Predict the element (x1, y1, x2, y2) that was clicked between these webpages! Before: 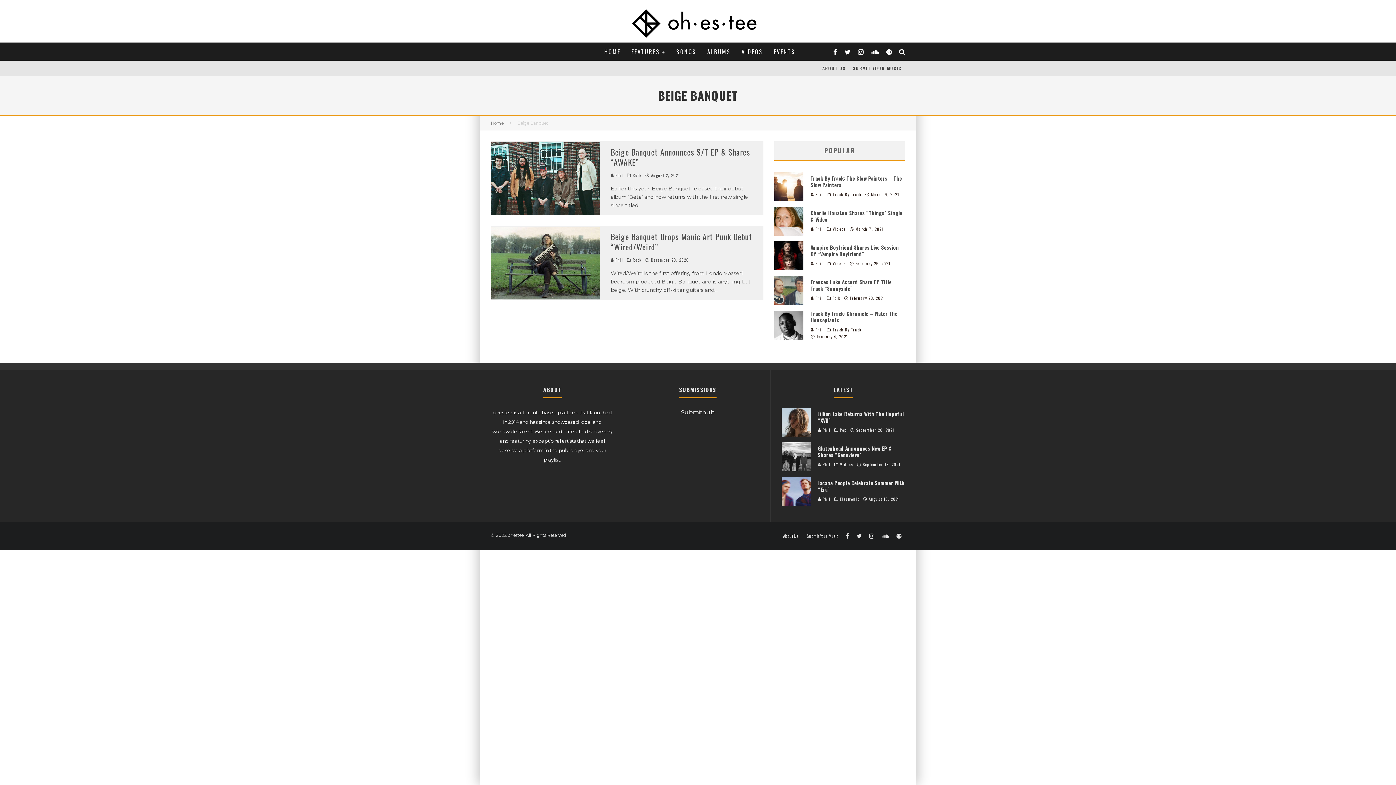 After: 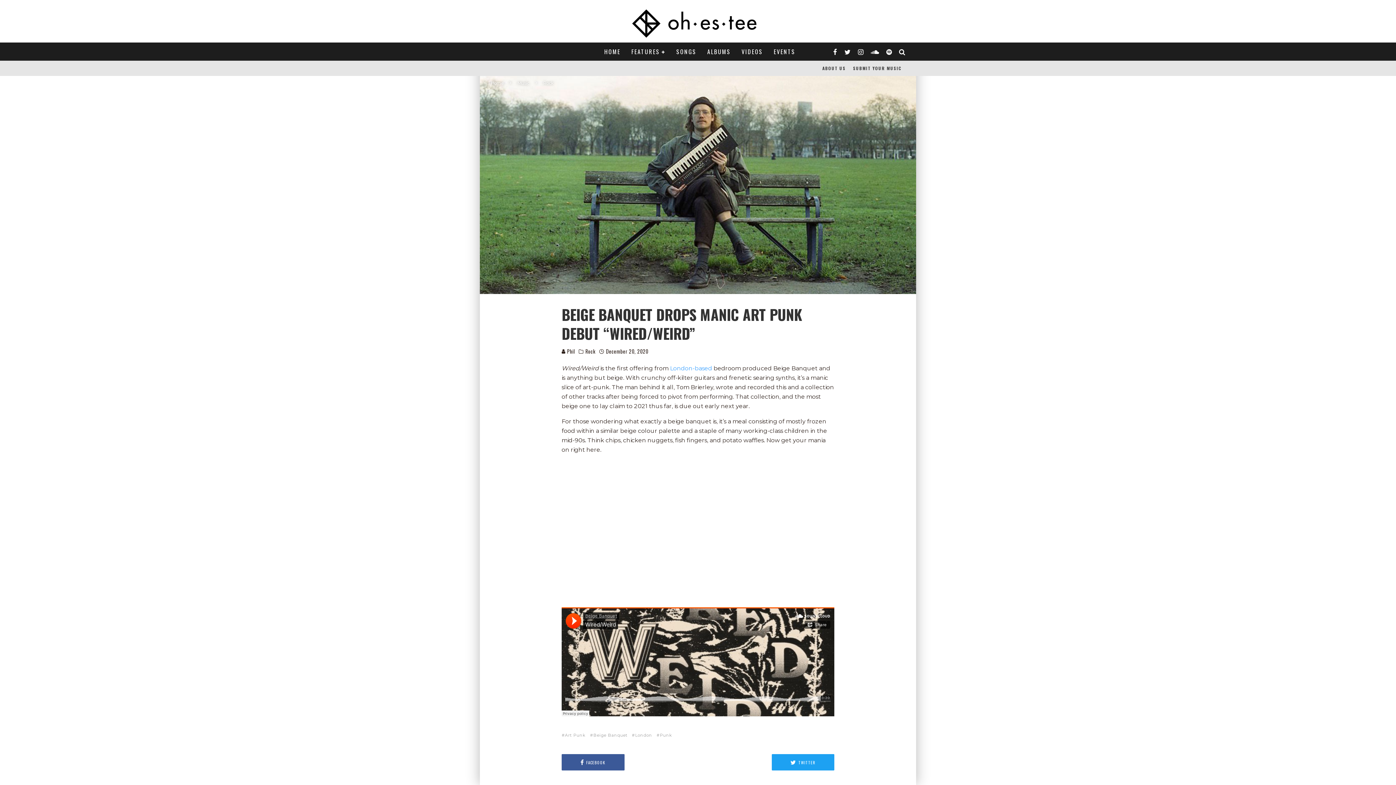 Action: bbox: (490, 294, 600, 300)